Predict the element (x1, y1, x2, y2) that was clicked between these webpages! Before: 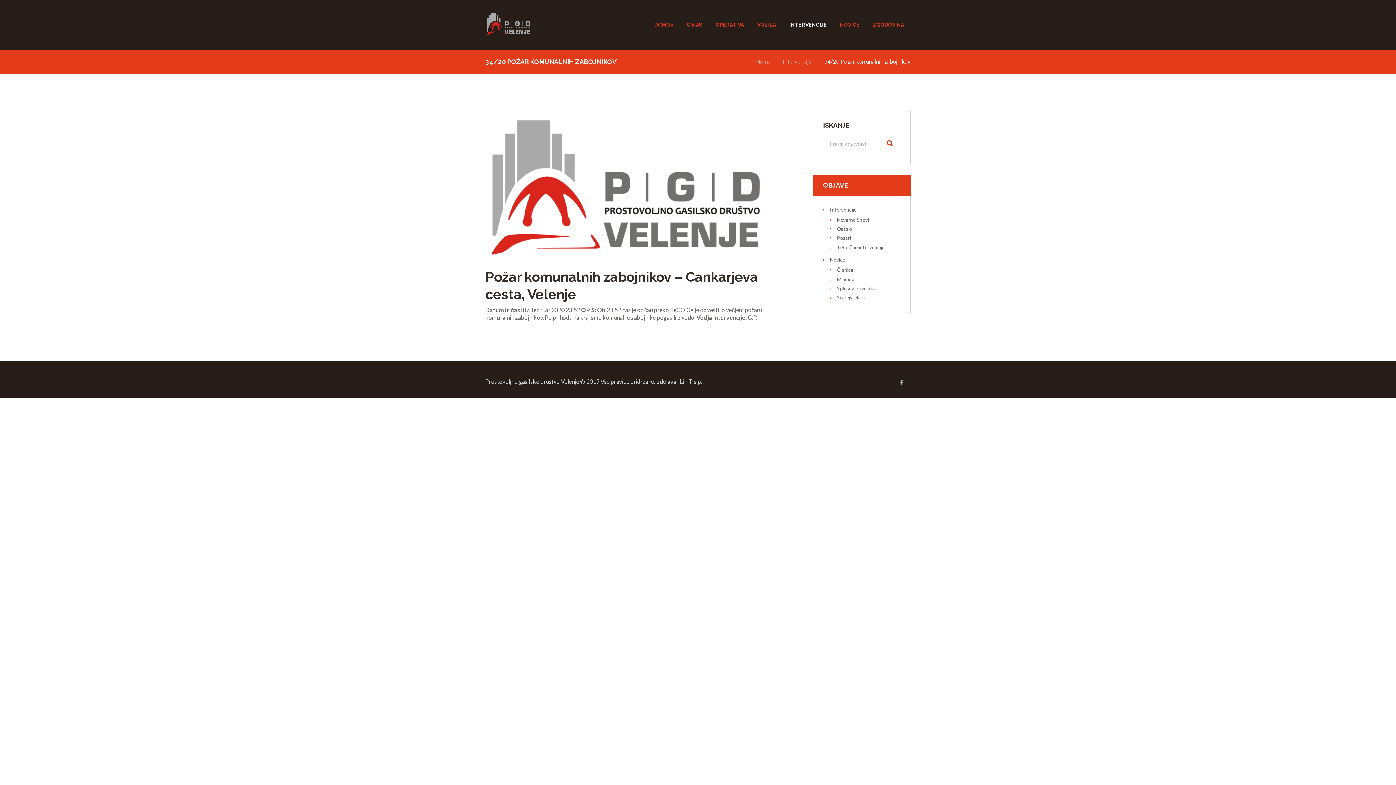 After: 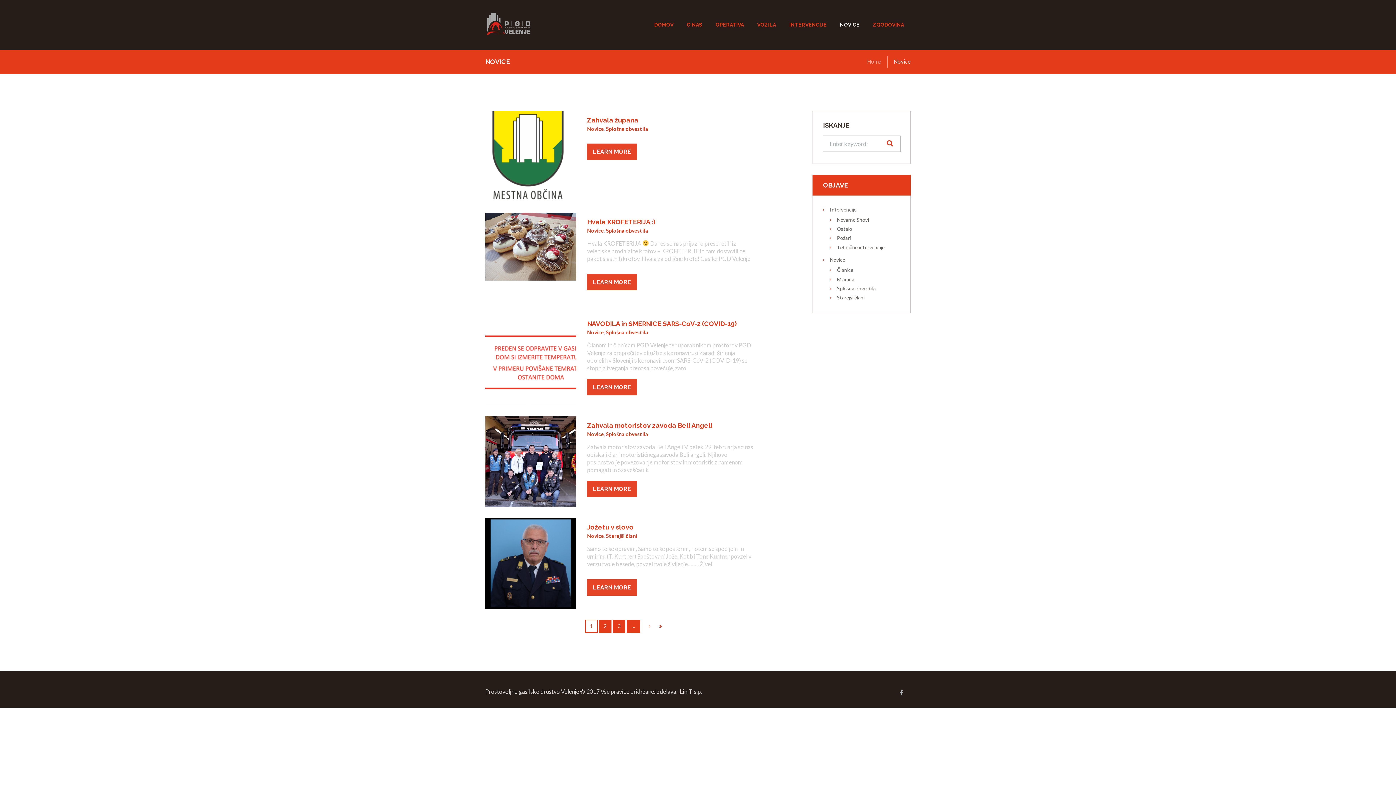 Action: bbox: (830, 256, 845, 263) label: Novice